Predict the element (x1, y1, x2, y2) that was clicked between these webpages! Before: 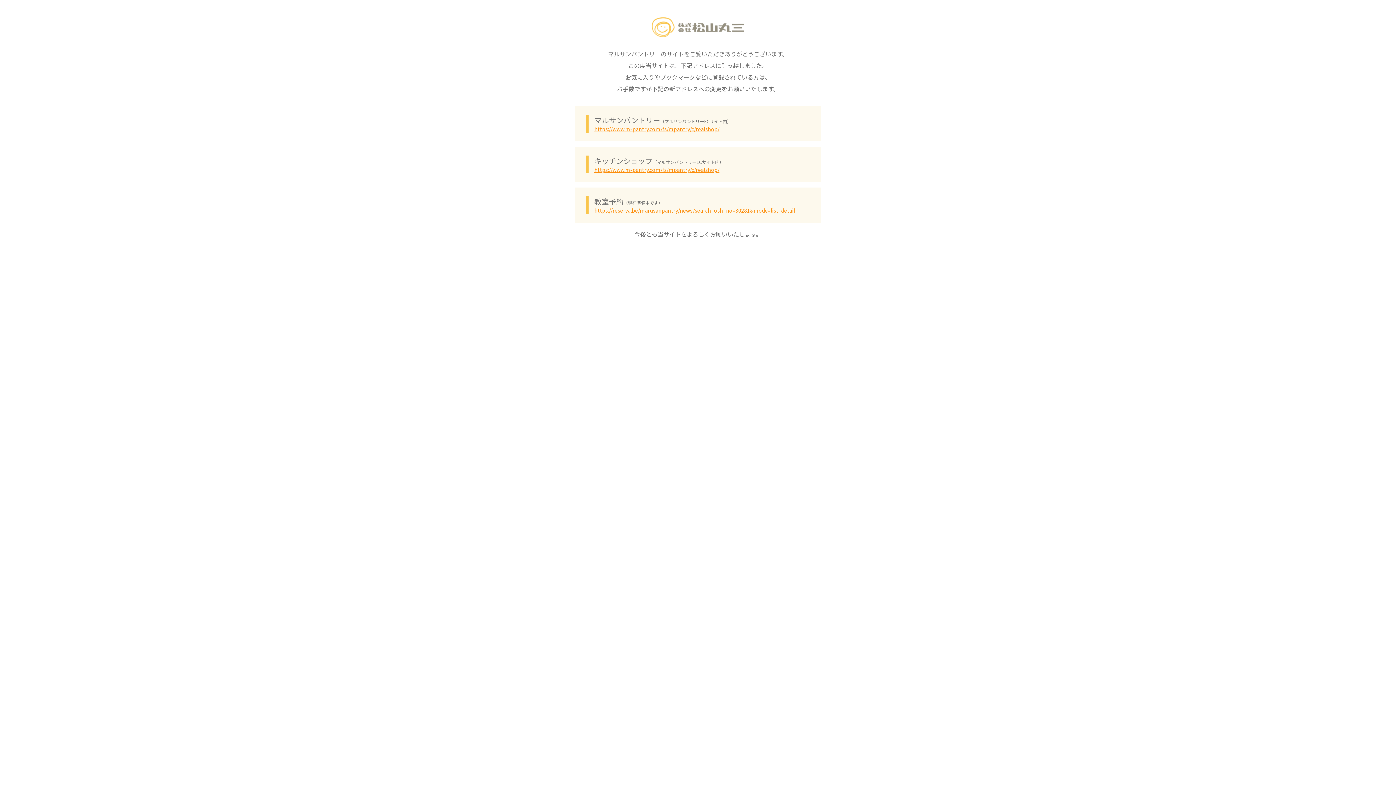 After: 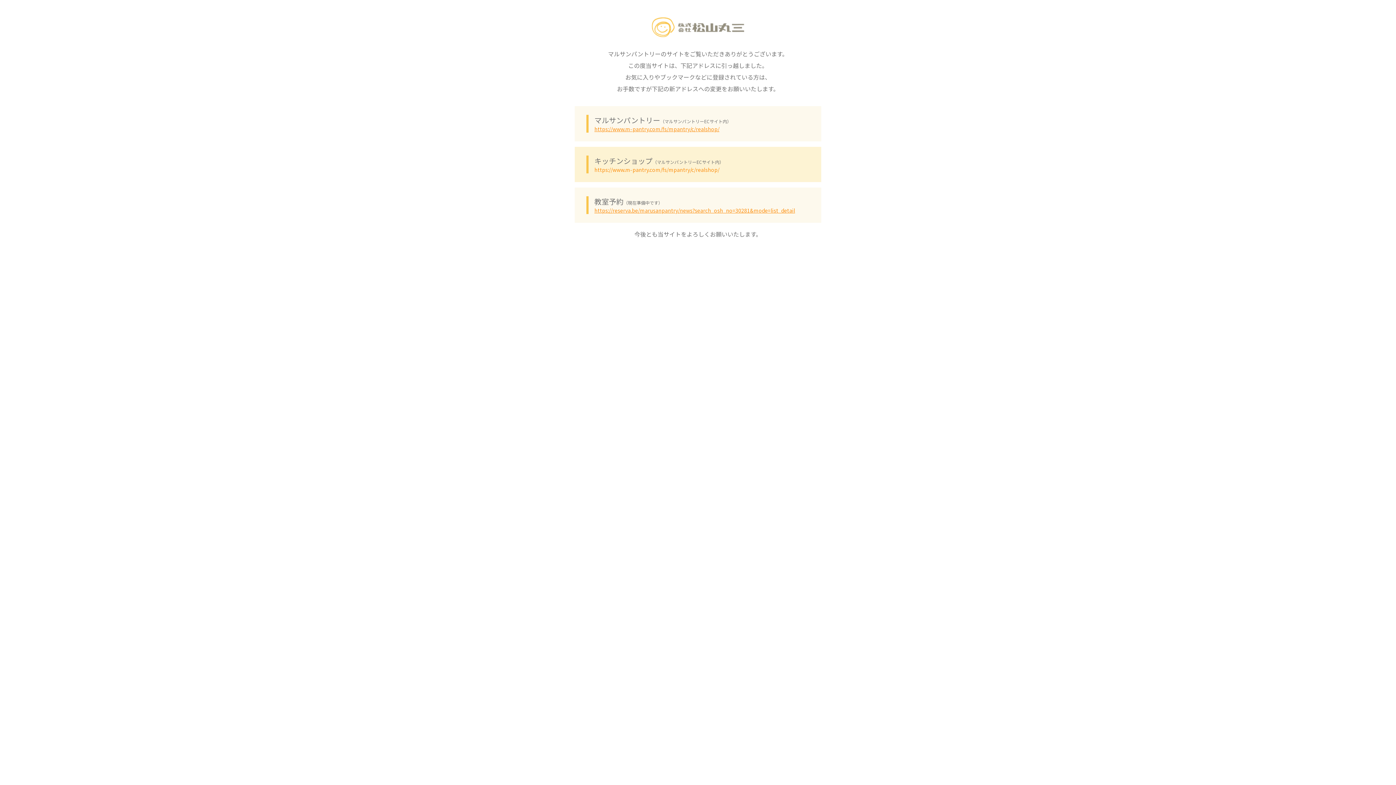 Action: label: キッチンショップ（マルサンパントリーECサイト内）
https://www.m-pantry.com/fs/mpantry/c/realshop/ bbox: (574, 146, 821, 182)